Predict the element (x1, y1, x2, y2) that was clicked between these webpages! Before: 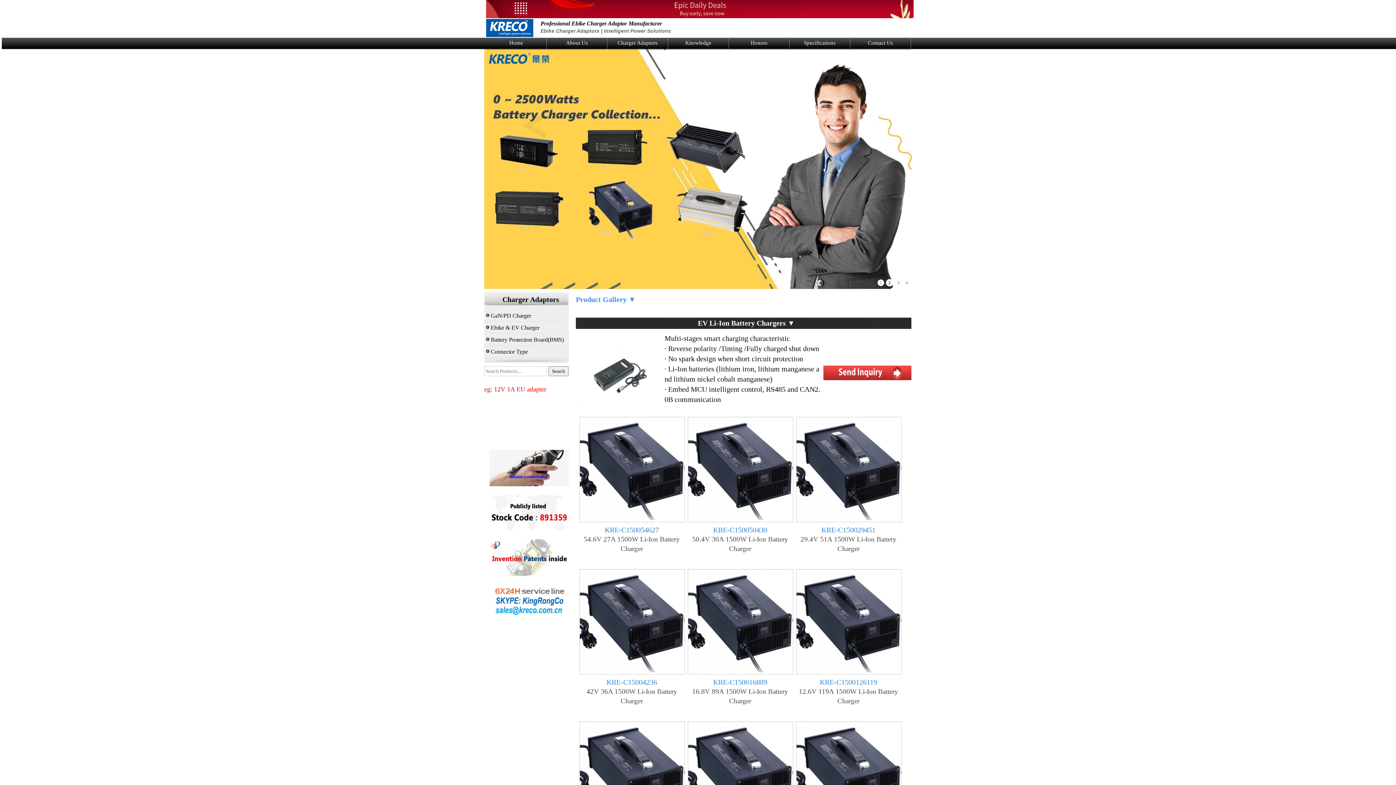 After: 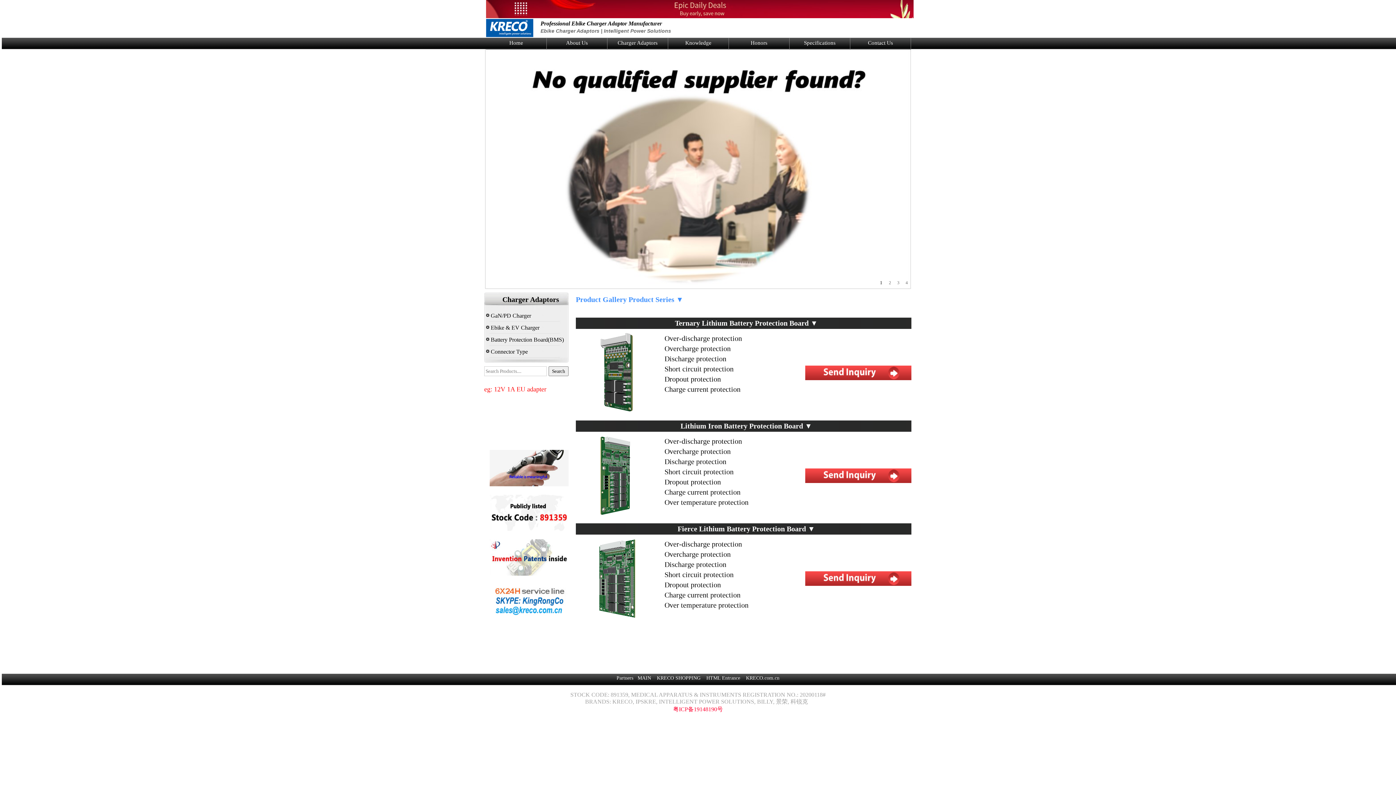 Action: bbox: (484, 333, 570, 345) label:  Battery Protection Board(BMS)